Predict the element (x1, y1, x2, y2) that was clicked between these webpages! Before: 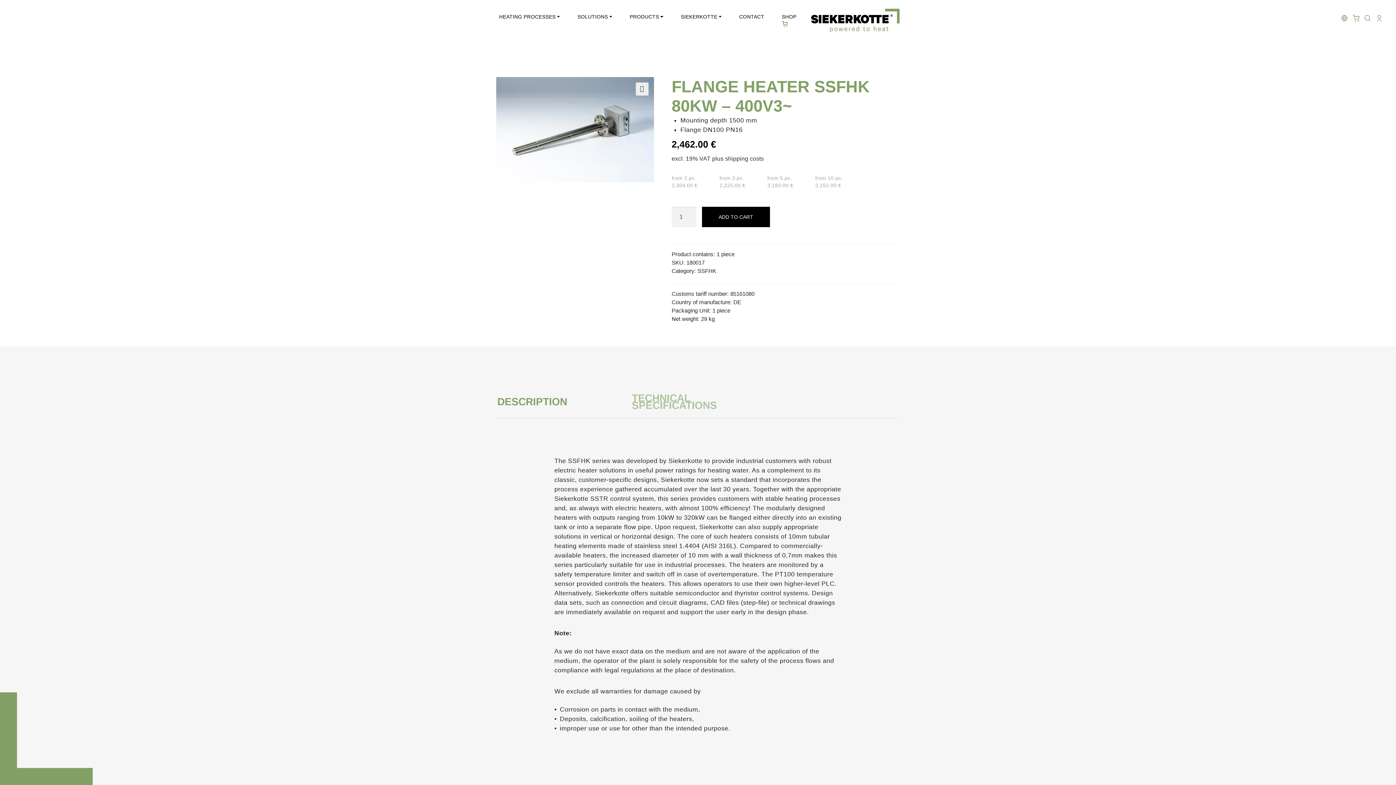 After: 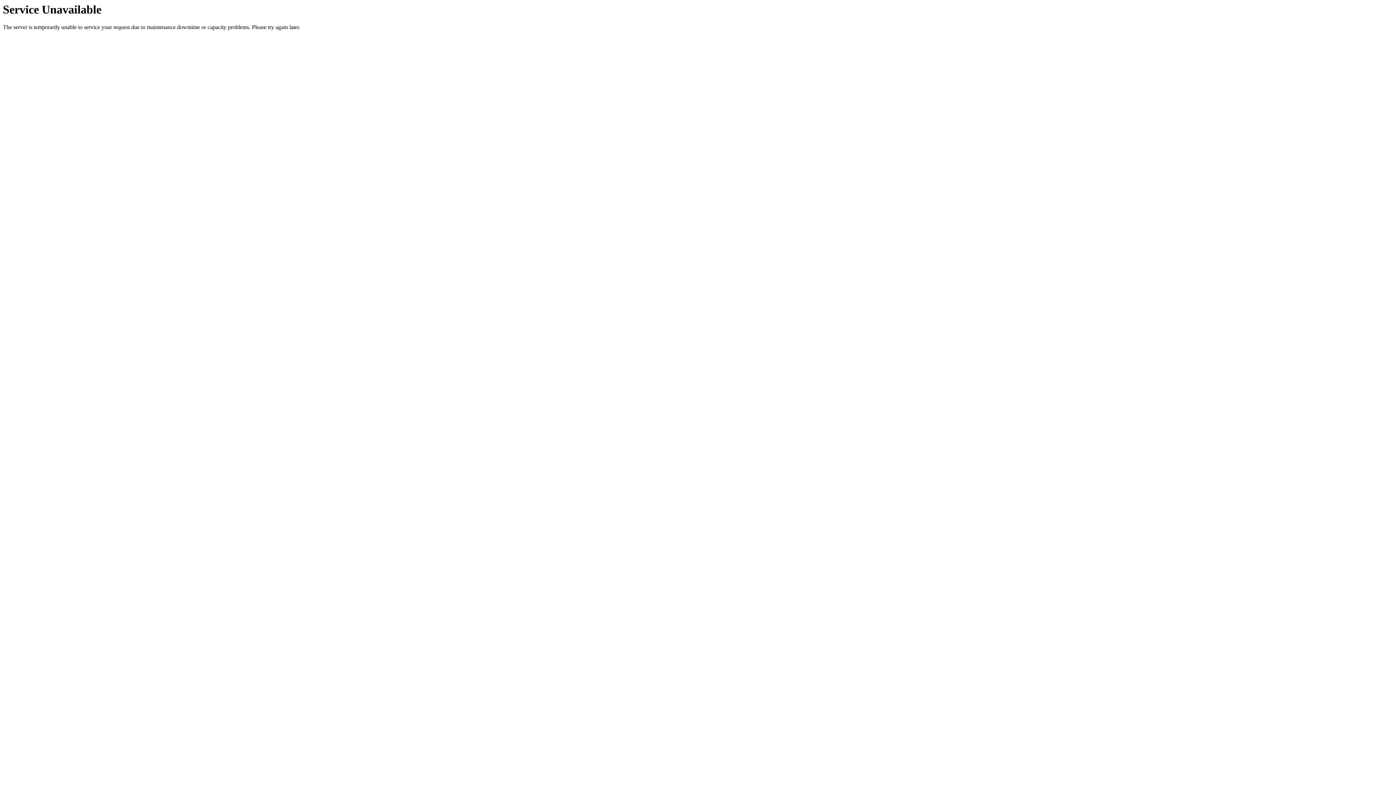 Action: bbox: (702, 207, 770, 227) label: ADD TO CART